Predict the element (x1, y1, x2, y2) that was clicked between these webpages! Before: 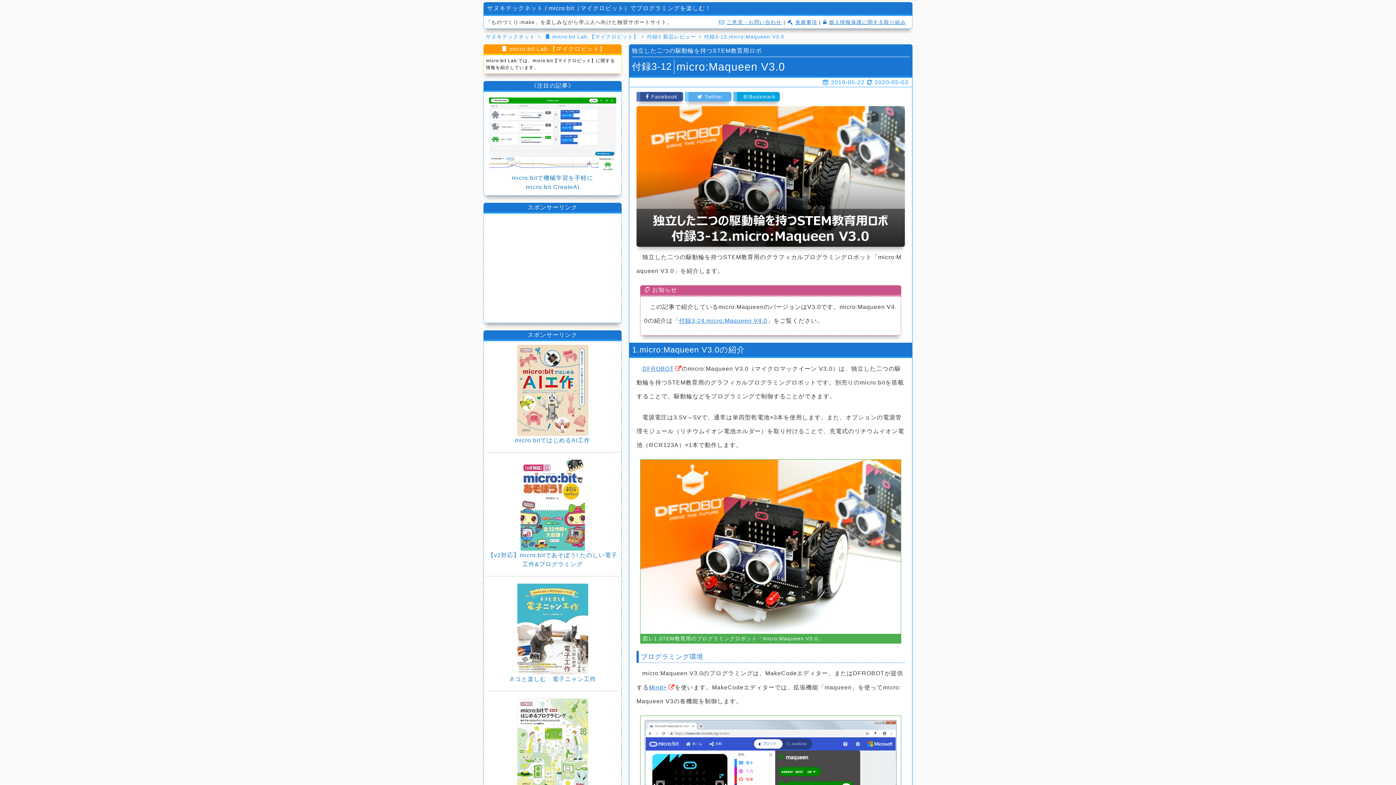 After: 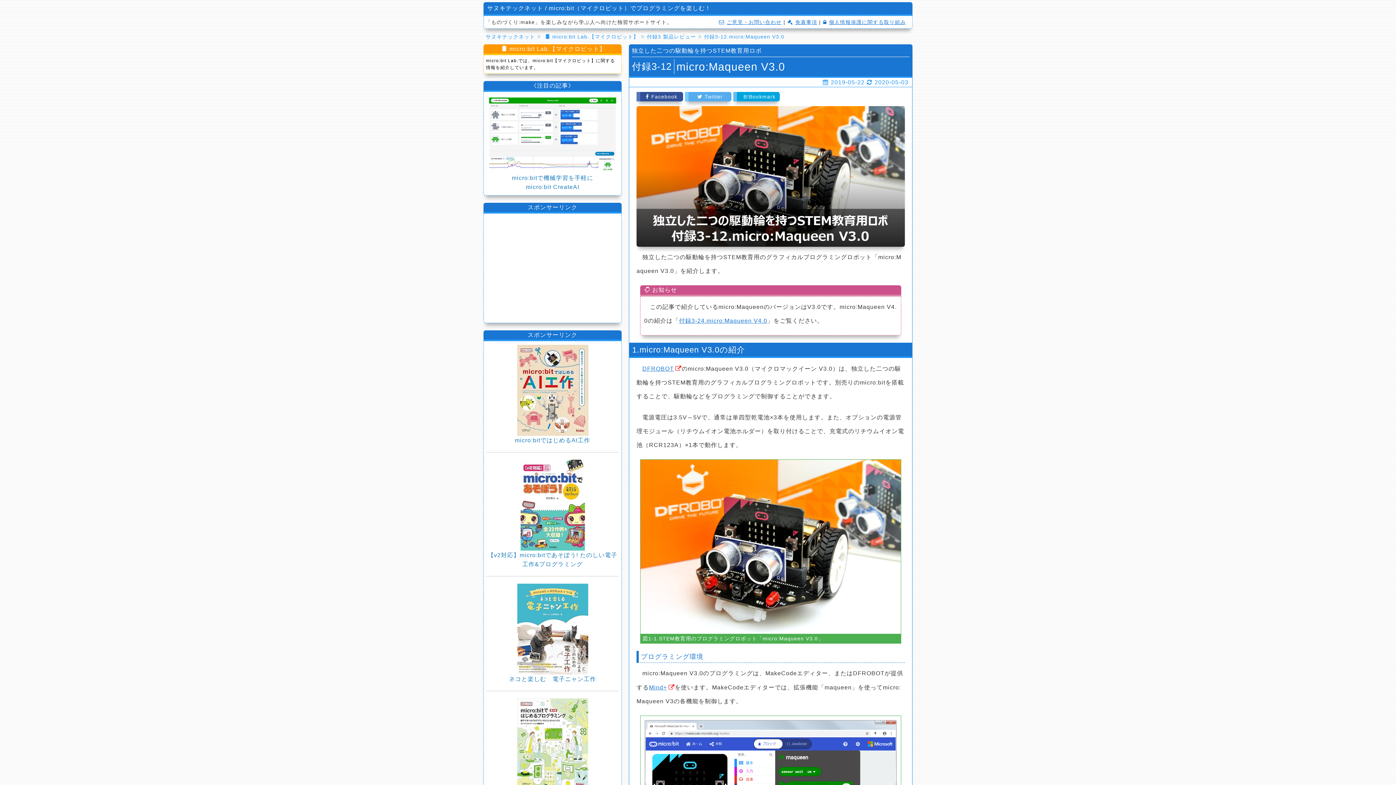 Action: bbox: (733, 92, 780, 101) label: B!Bookmark